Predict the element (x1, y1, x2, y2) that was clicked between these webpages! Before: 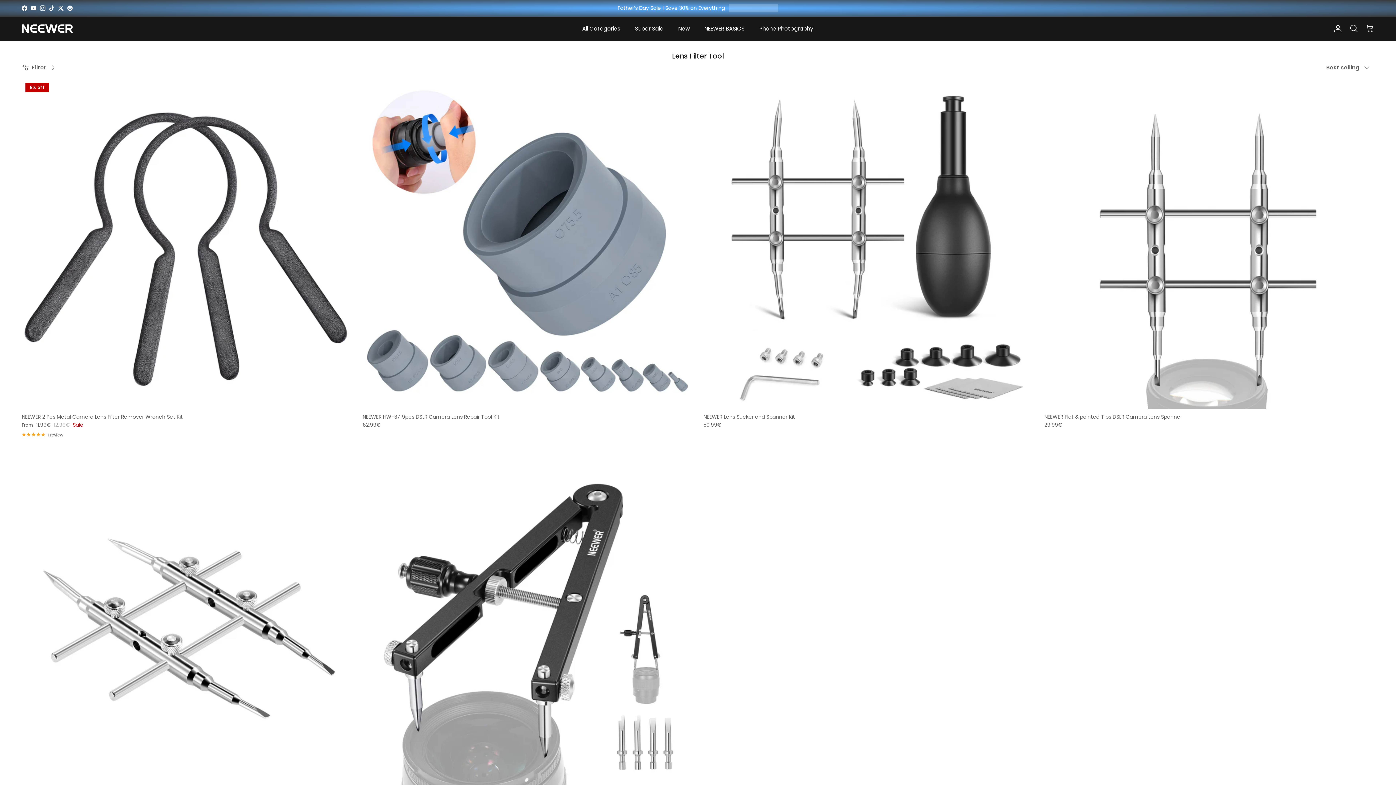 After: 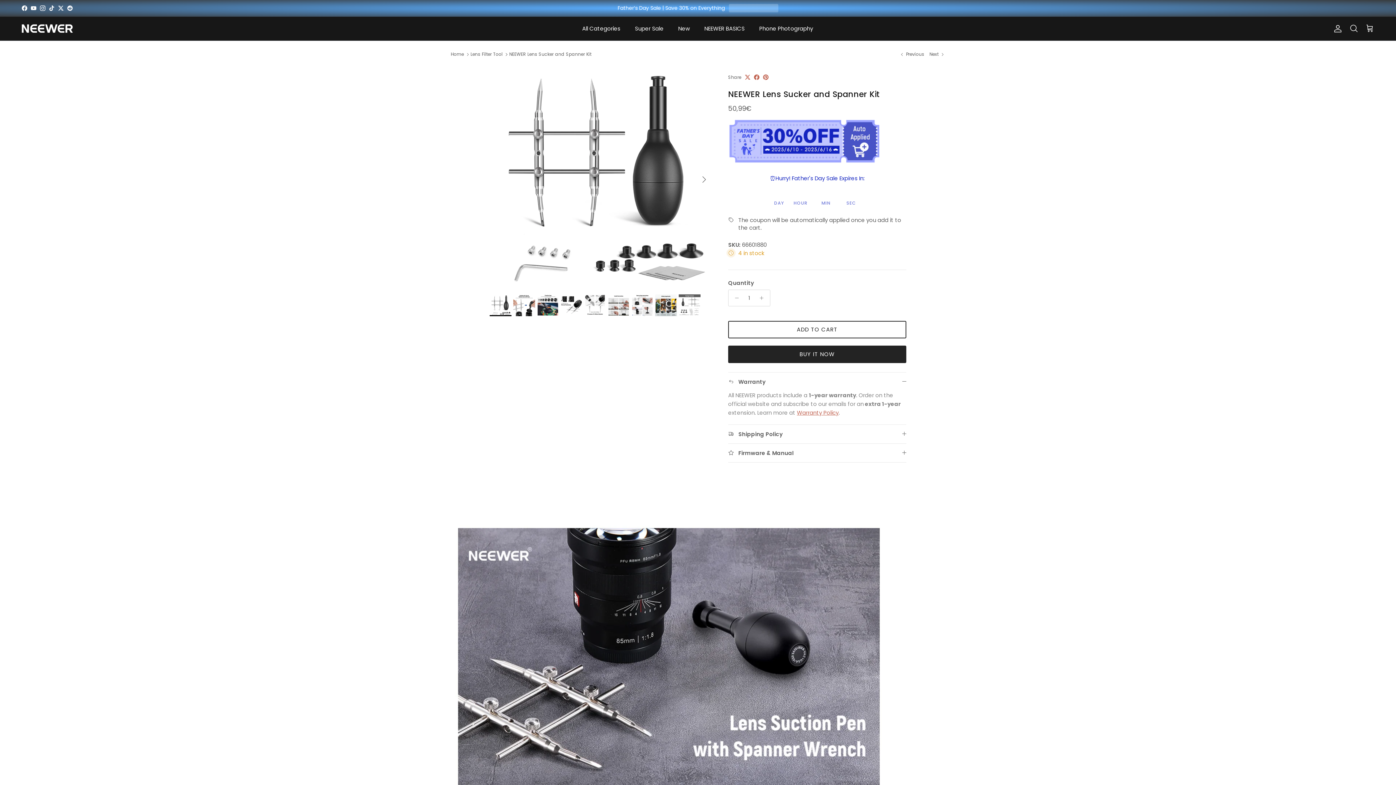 Action: bbox: (703, 79, 1033, 409)